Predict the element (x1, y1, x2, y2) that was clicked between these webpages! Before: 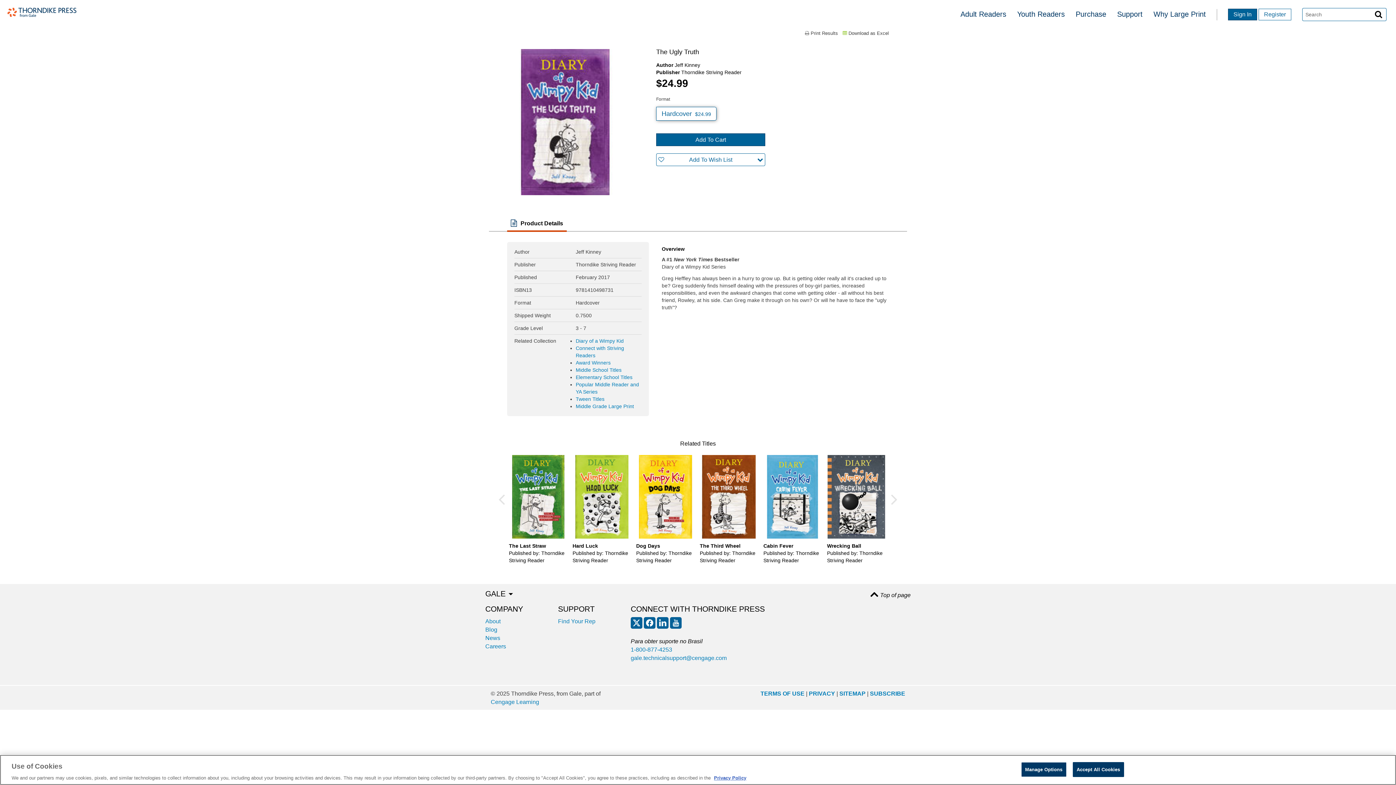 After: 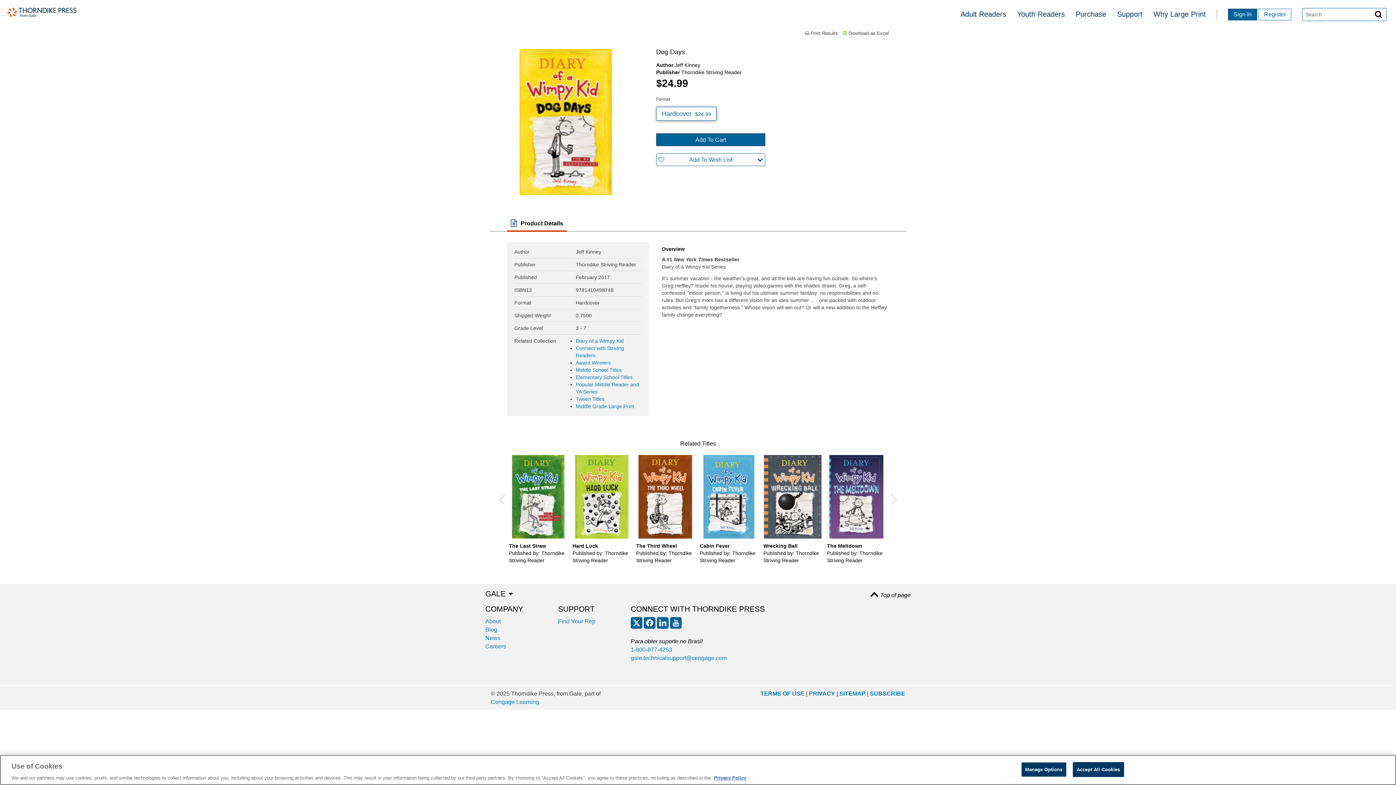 Action: label: Dog Days
Published by: Thorndike Striving Reader bbox: (634, 455, 698, 564)